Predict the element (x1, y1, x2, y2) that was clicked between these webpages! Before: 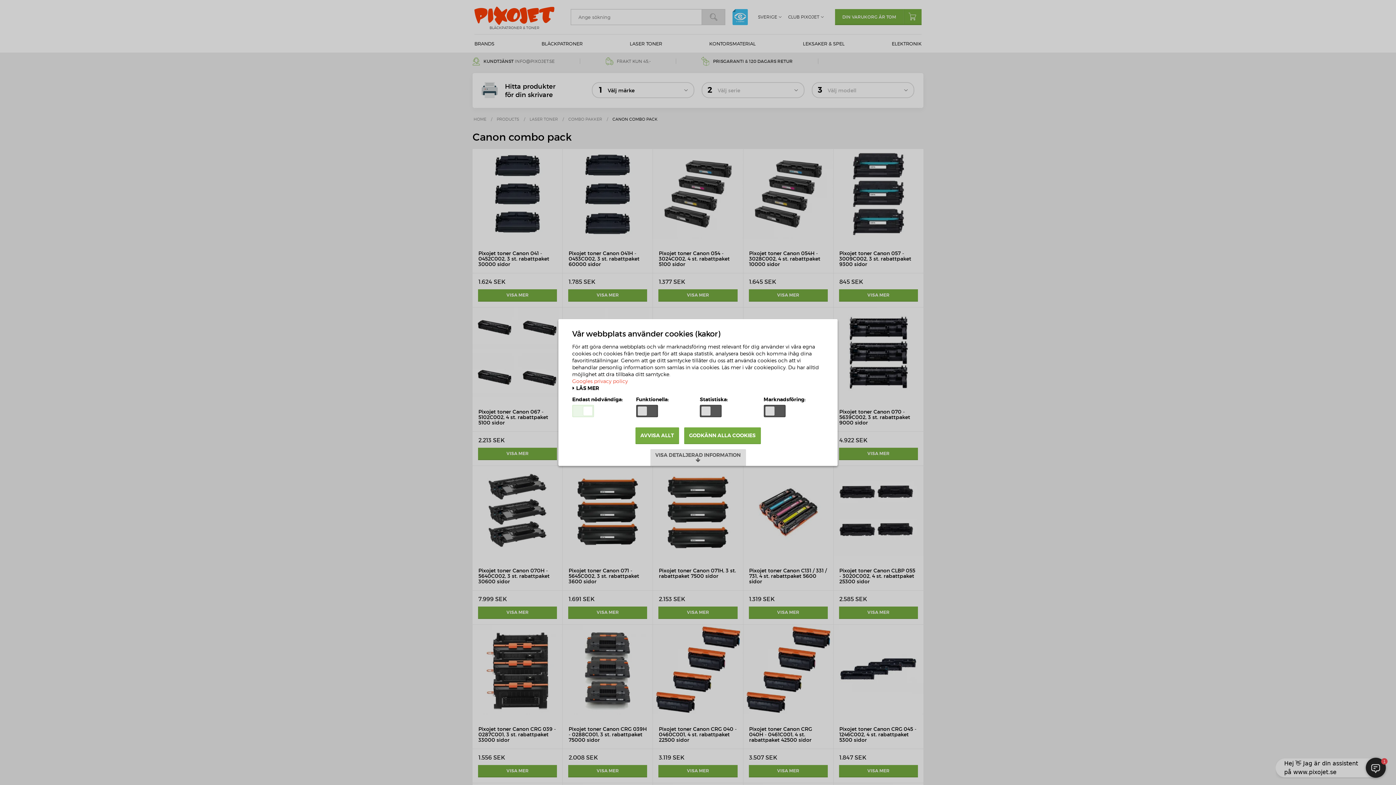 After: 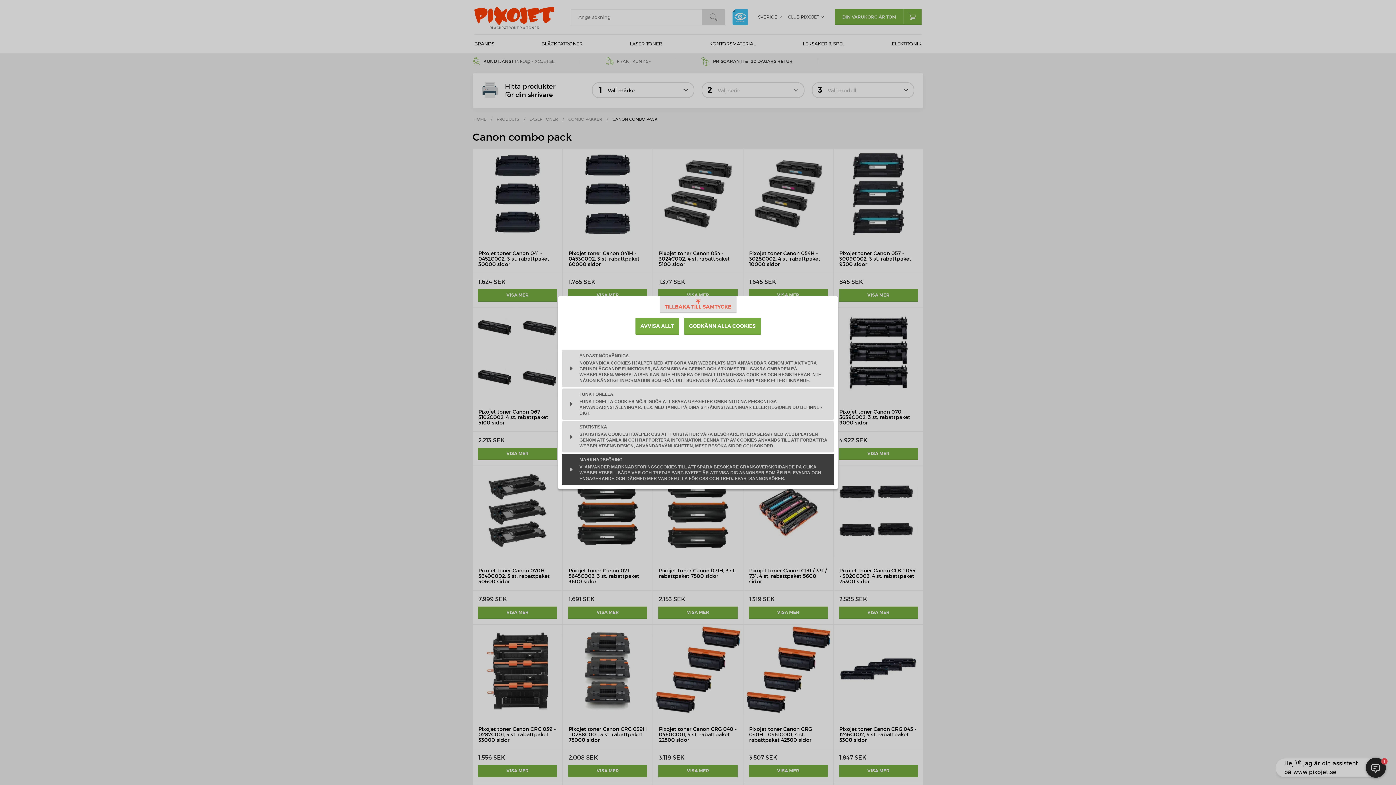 Action: bbox: (650, 449, 746, 466) label: VISA DETALJERAD INFORMATION